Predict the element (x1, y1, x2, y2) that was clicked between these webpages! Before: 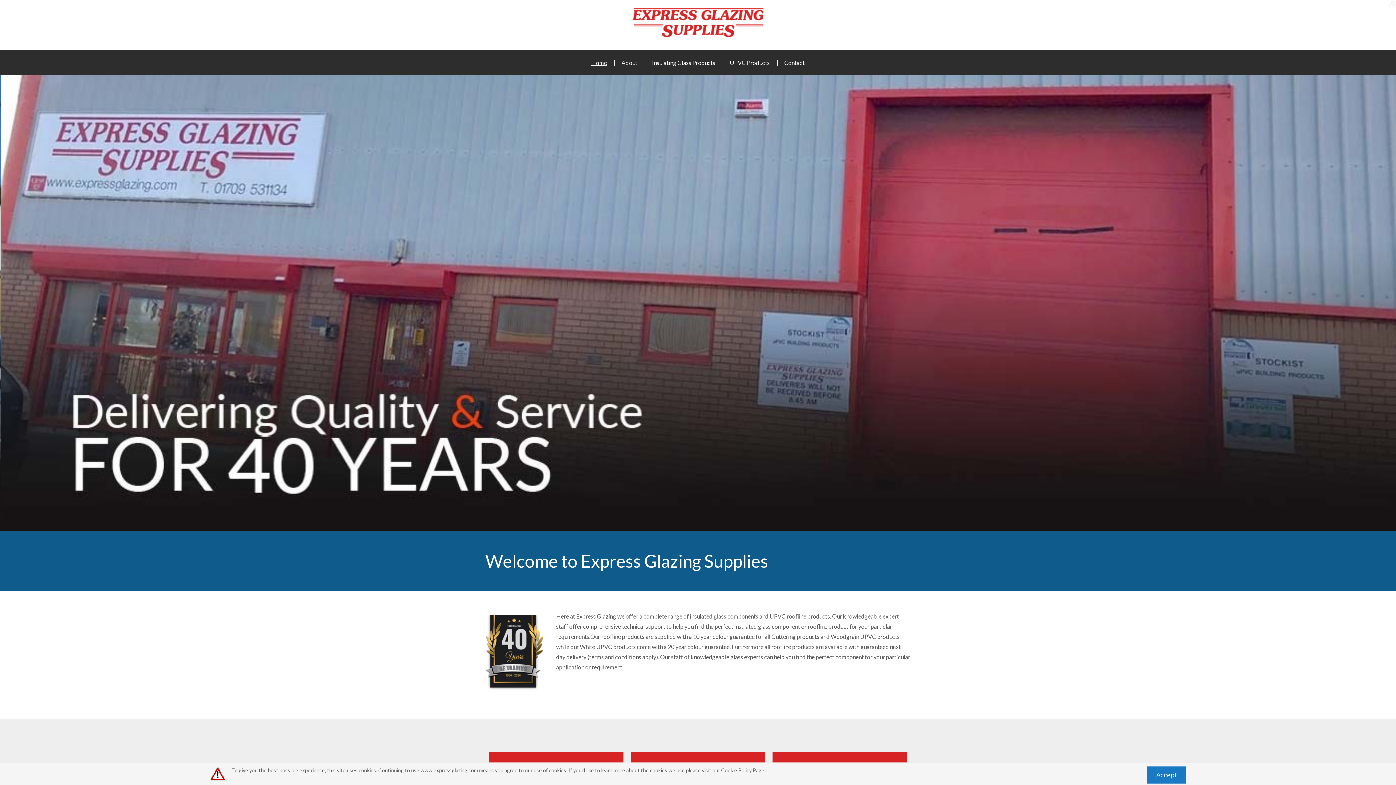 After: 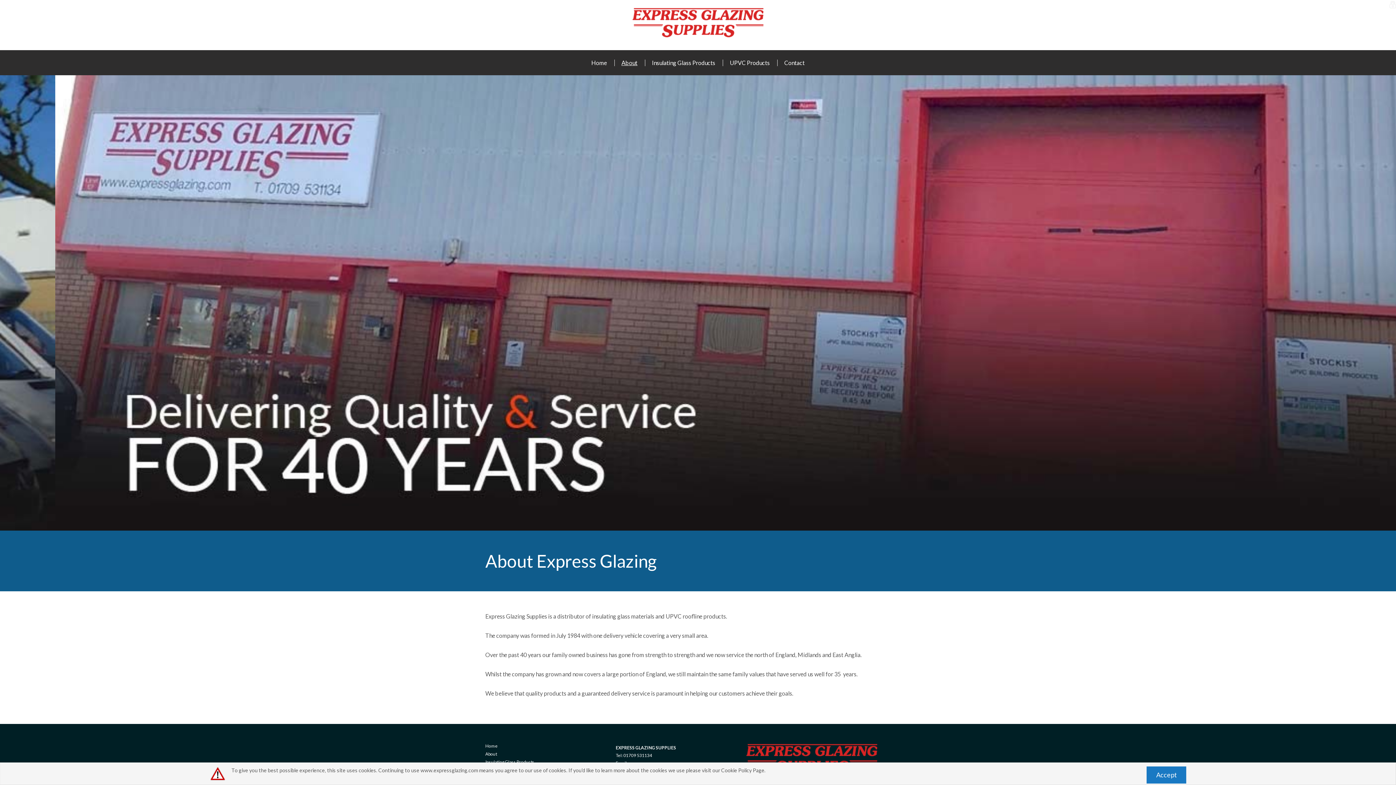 Action: label: About bbox: (614, 56, 644, 69)